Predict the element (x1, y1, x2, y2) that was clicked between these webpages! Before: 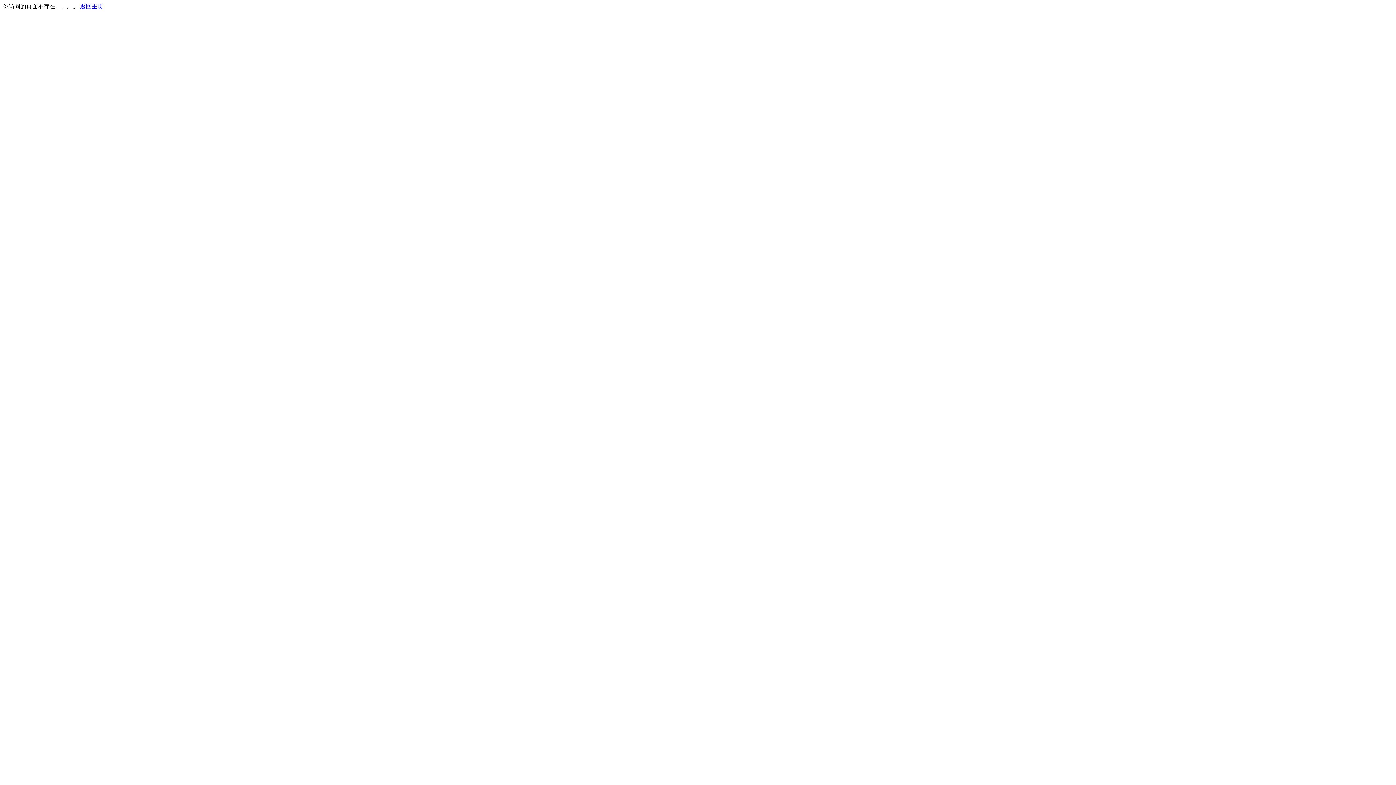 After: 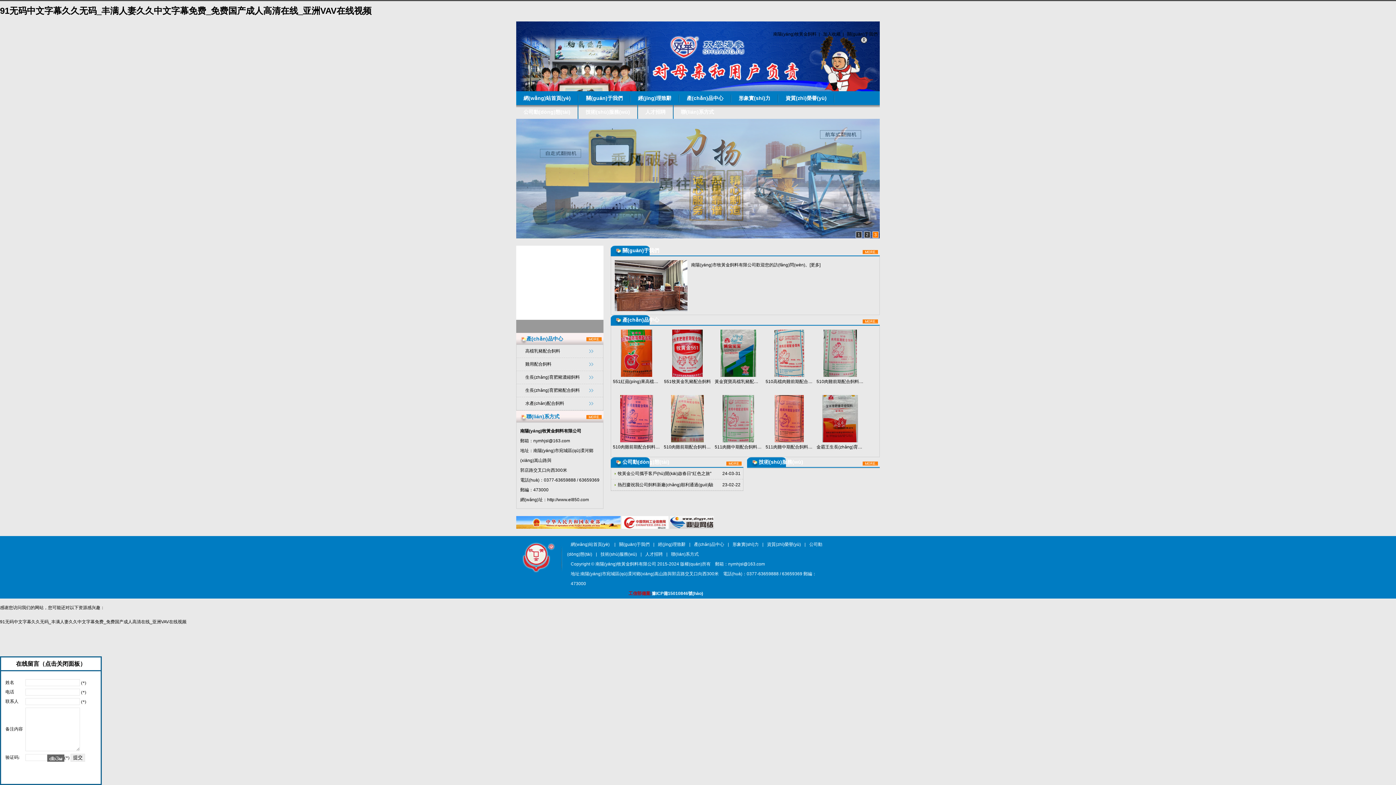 Action: label: 返回主页 bbox: (80, 3, 103, 9)